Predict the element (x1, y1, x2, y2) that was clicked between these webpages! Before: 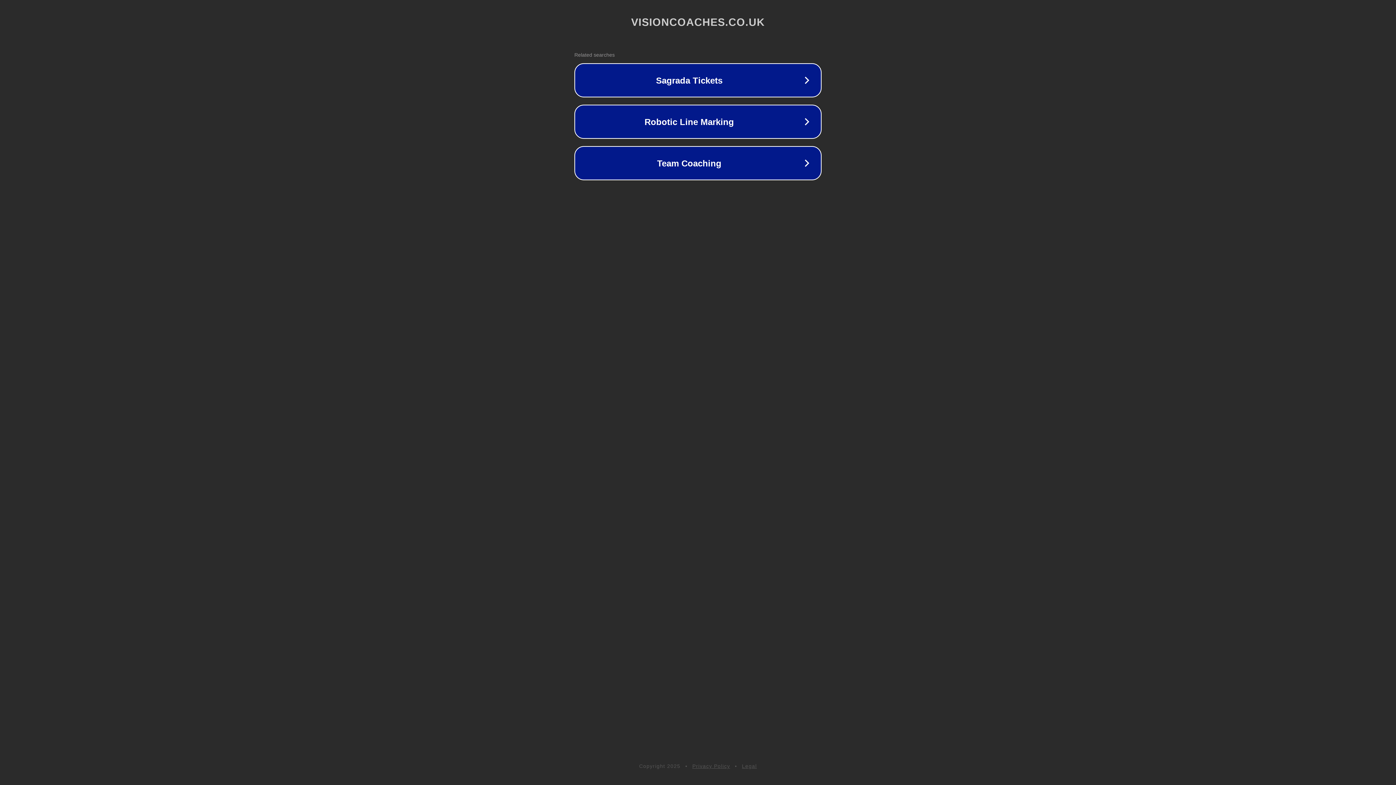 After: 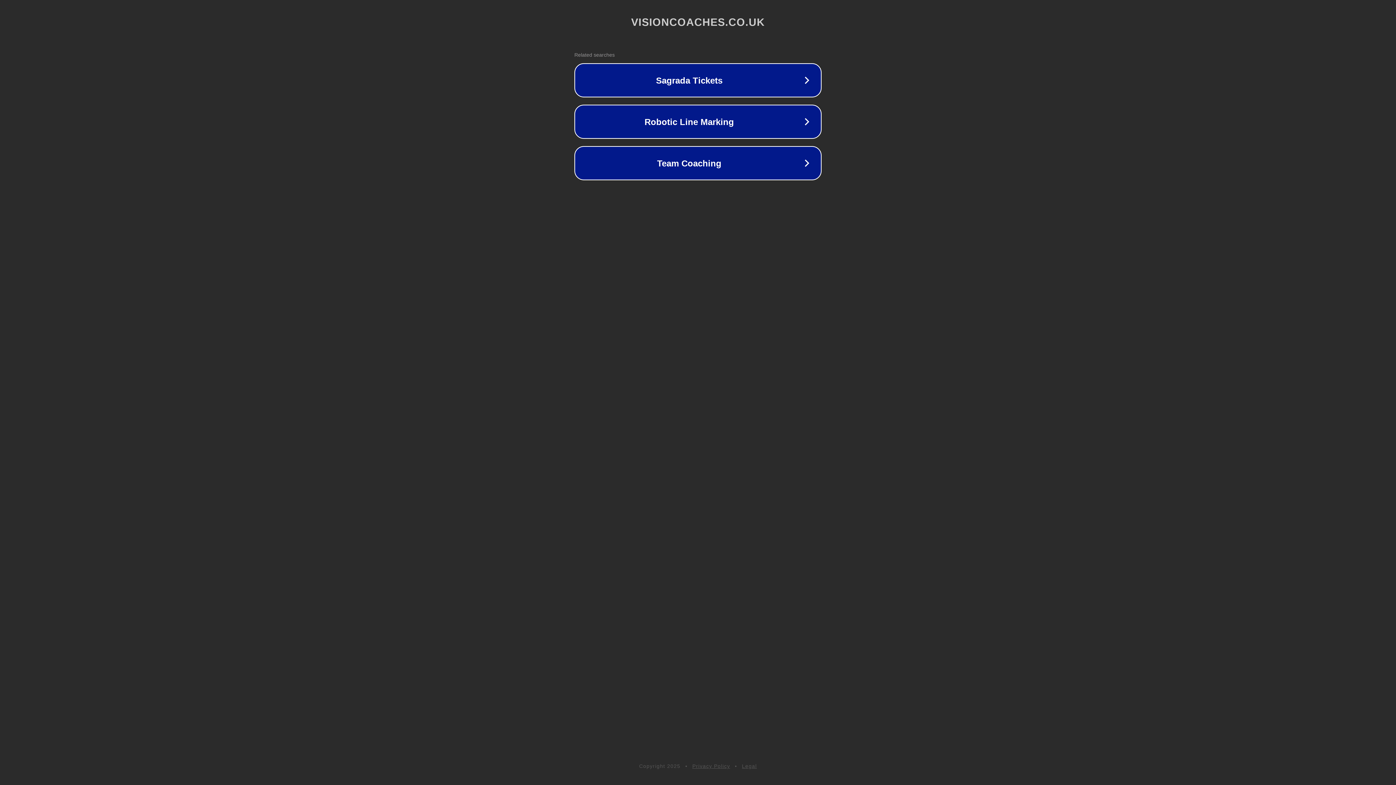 Action: label: Privacy Policy bbox: (692, 763, 730, 769)